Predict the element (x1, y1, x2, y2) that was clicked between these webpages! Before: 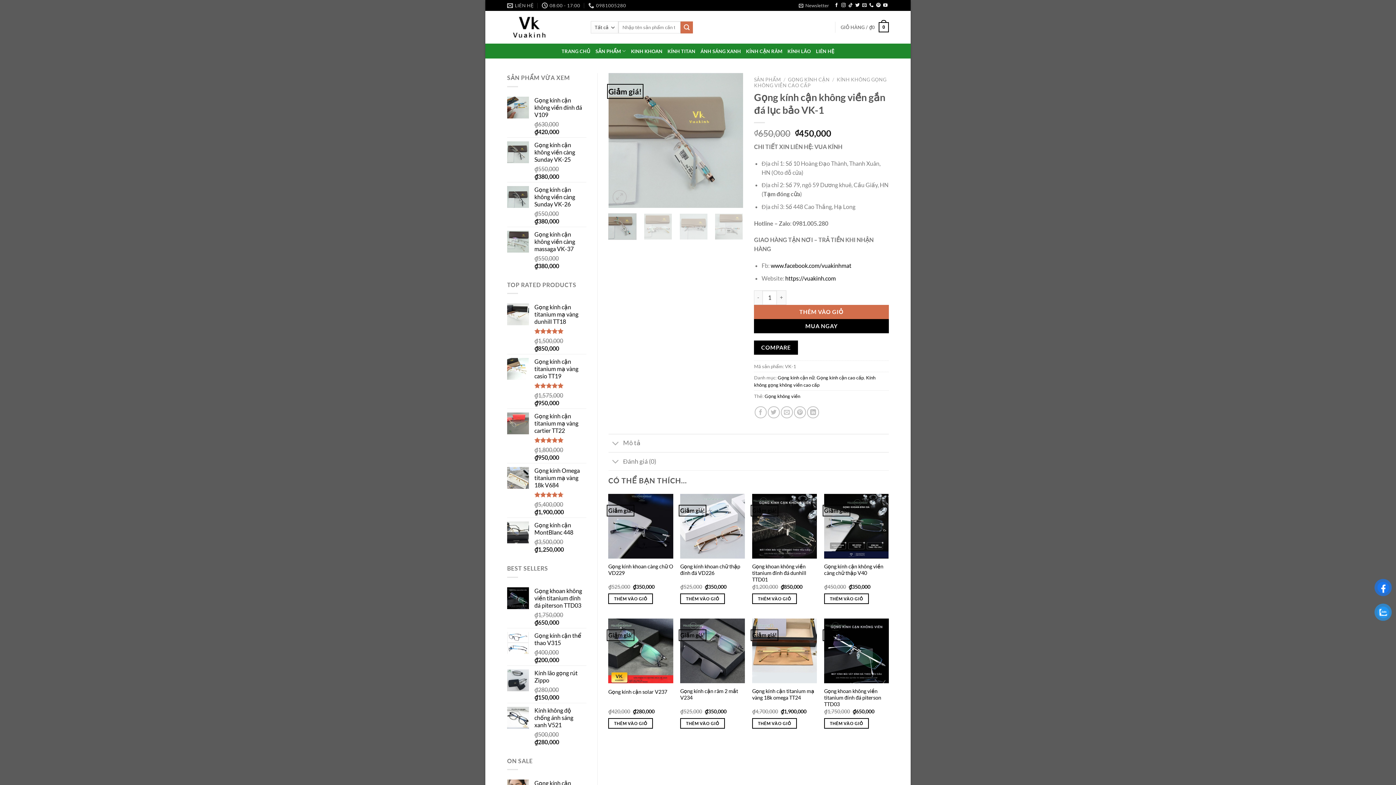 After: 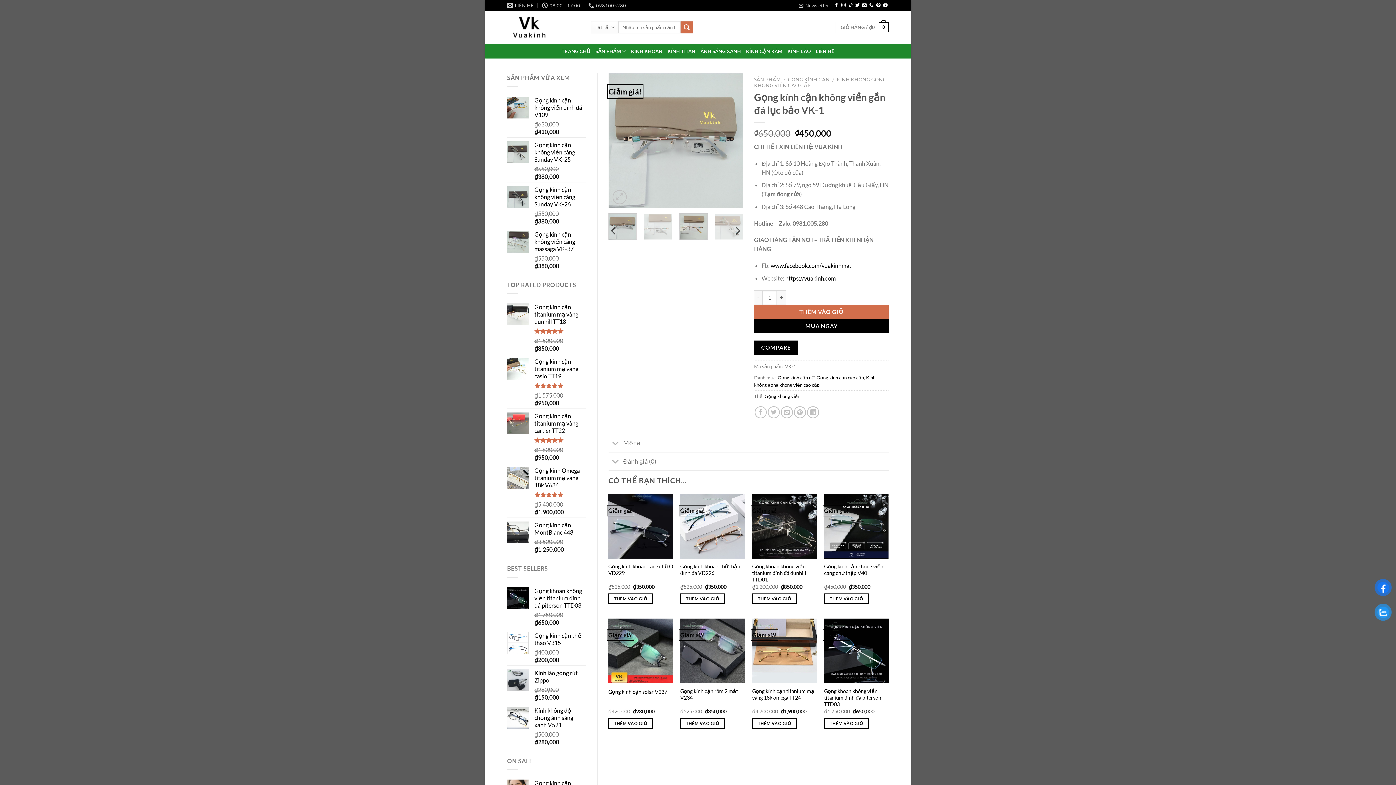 Action: bbox: (679, 213, 707, 239)